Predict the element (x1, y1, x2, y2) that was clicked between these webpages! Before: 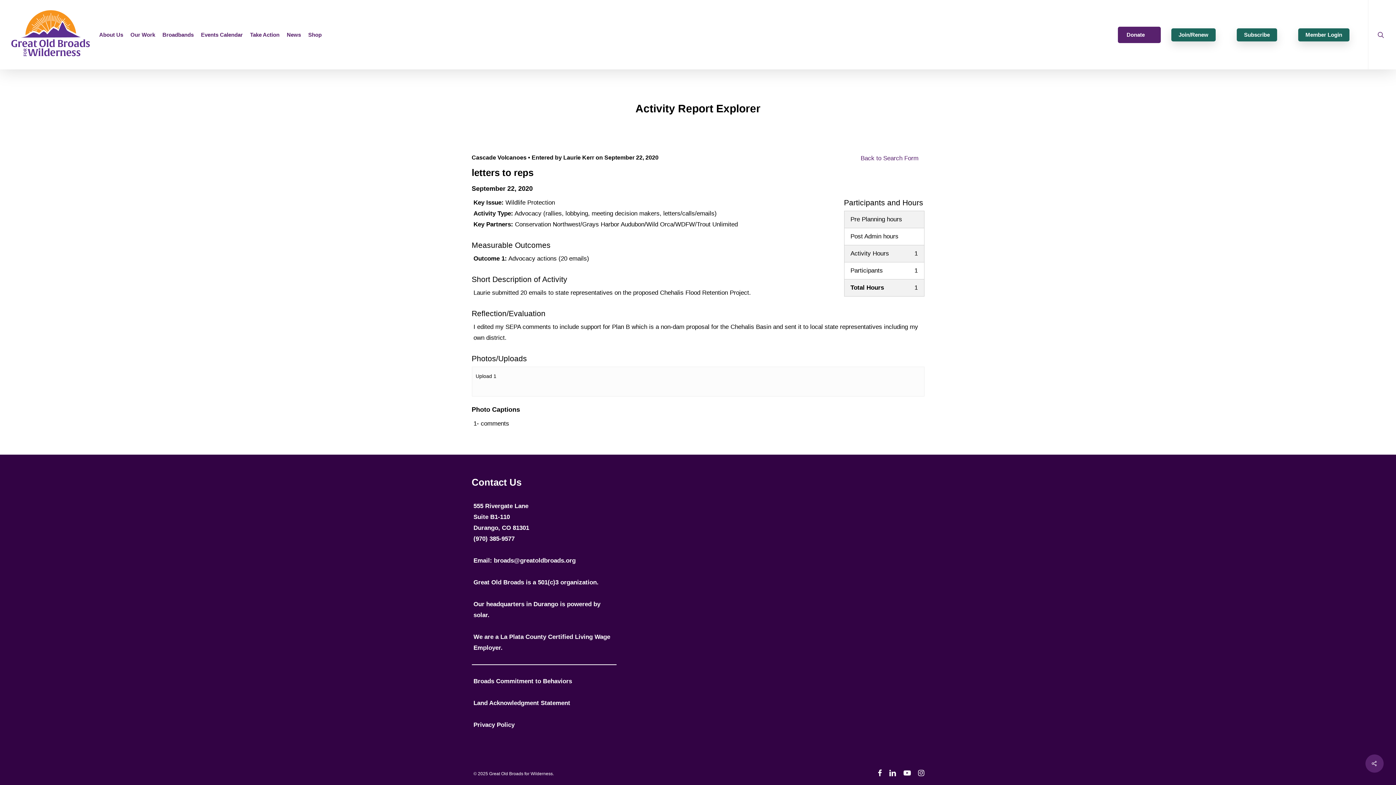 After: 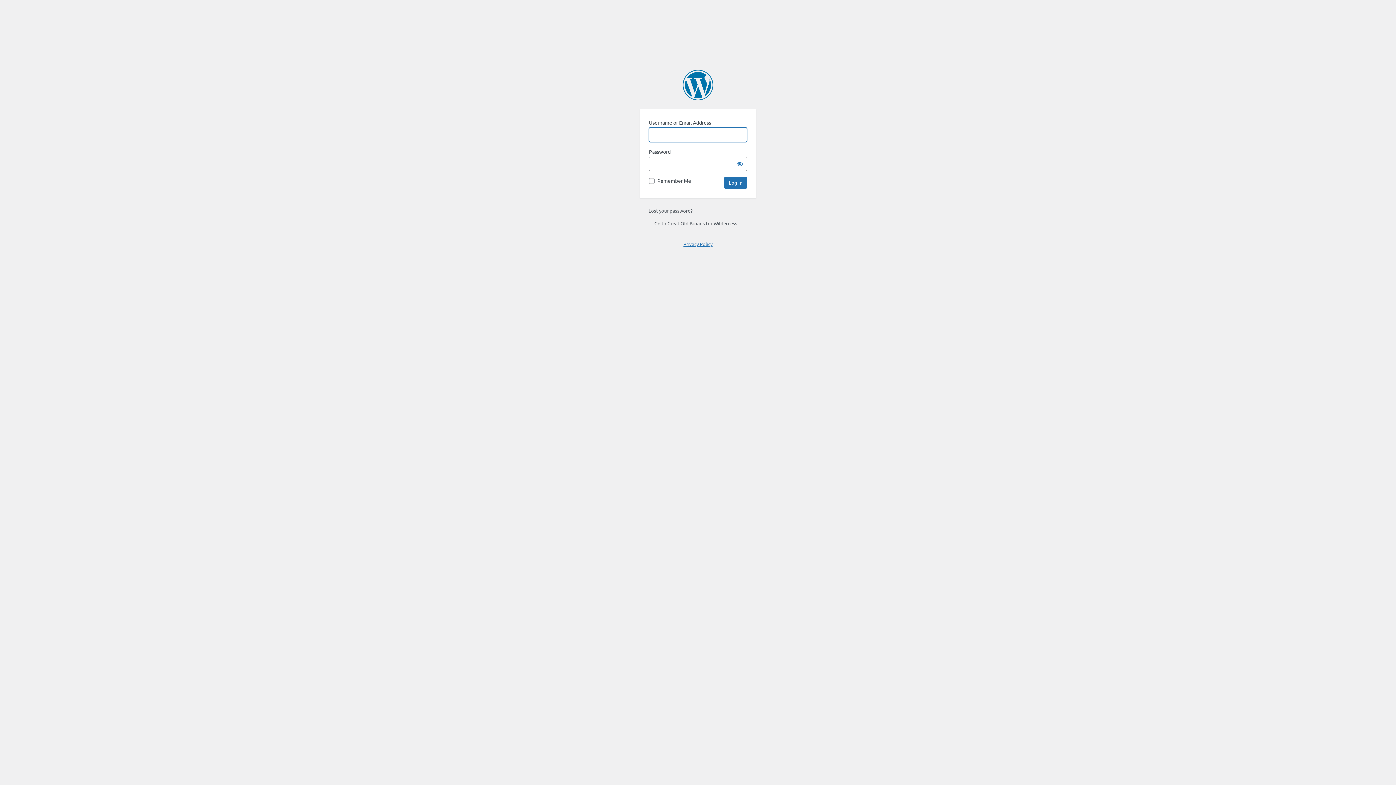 Action: bbox: (855, 152, 924, 164) label: Back to Search Form